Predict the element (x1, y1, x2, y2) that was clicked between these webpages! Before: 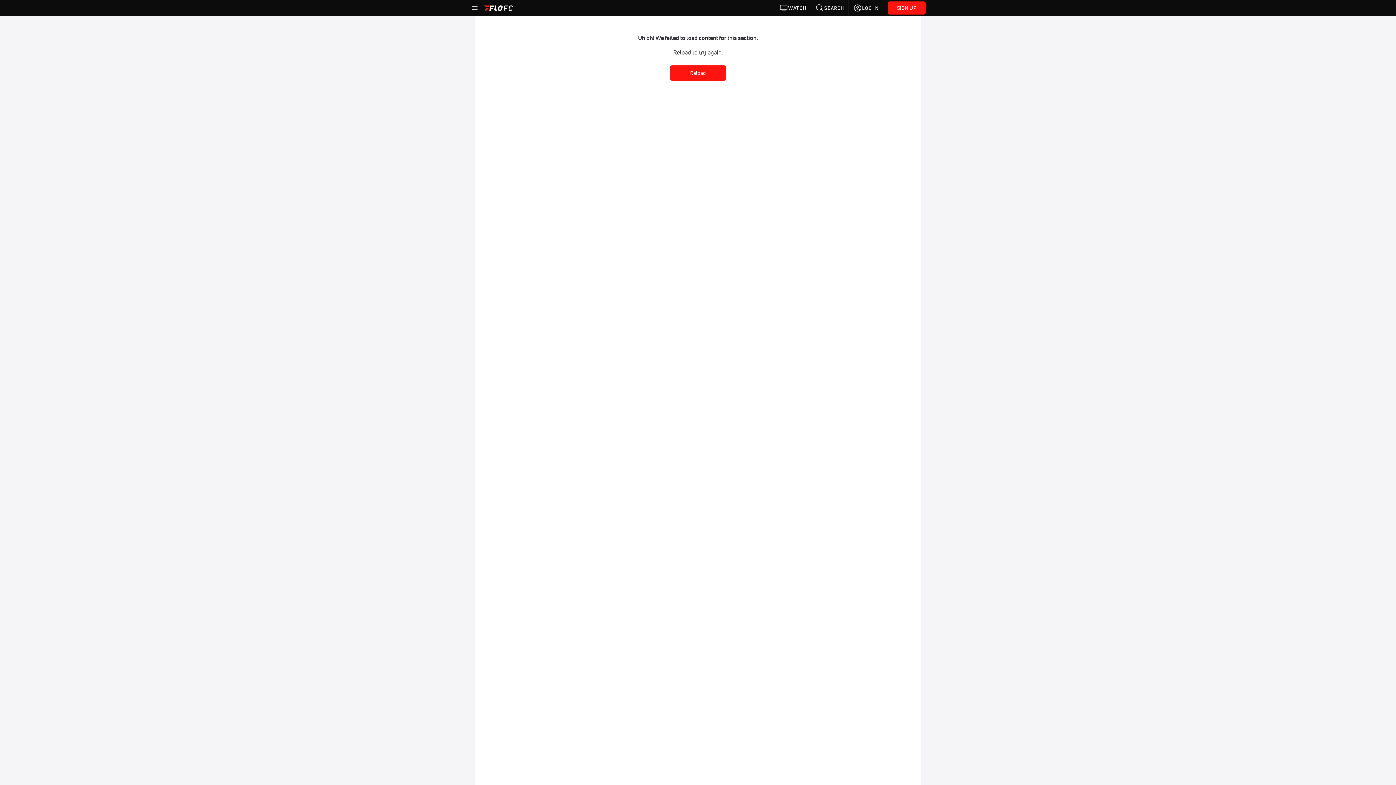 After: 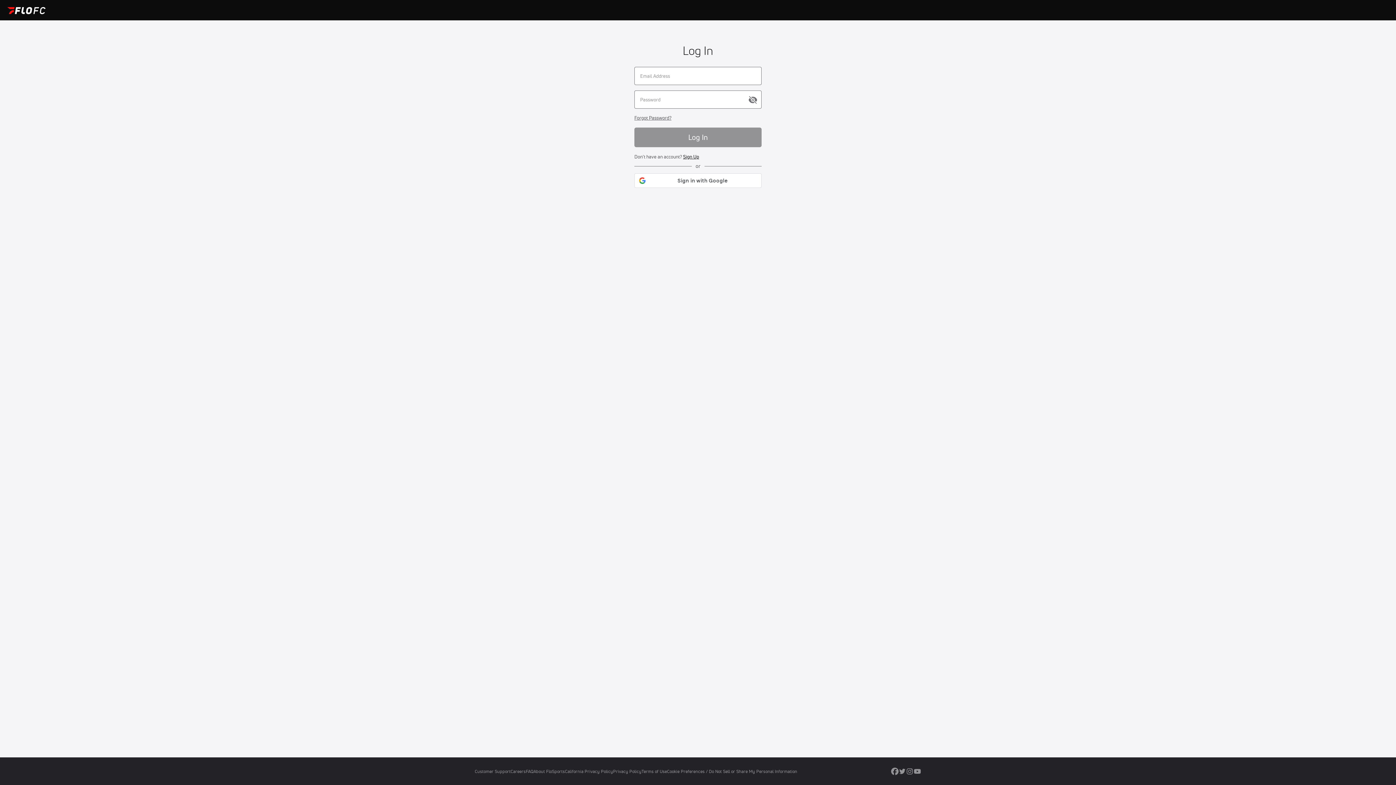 Action: bbox: (849, 0, 883, 16) label: LOG IN